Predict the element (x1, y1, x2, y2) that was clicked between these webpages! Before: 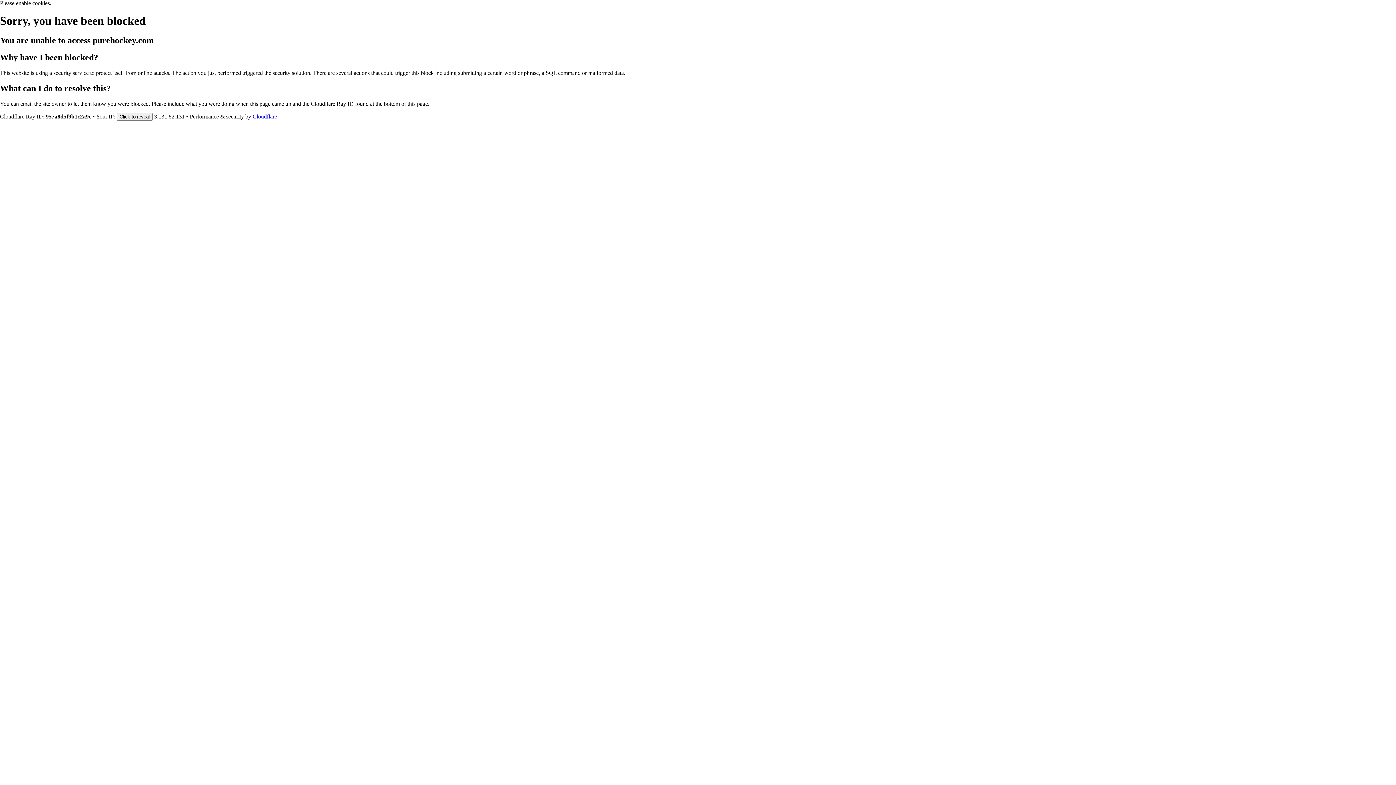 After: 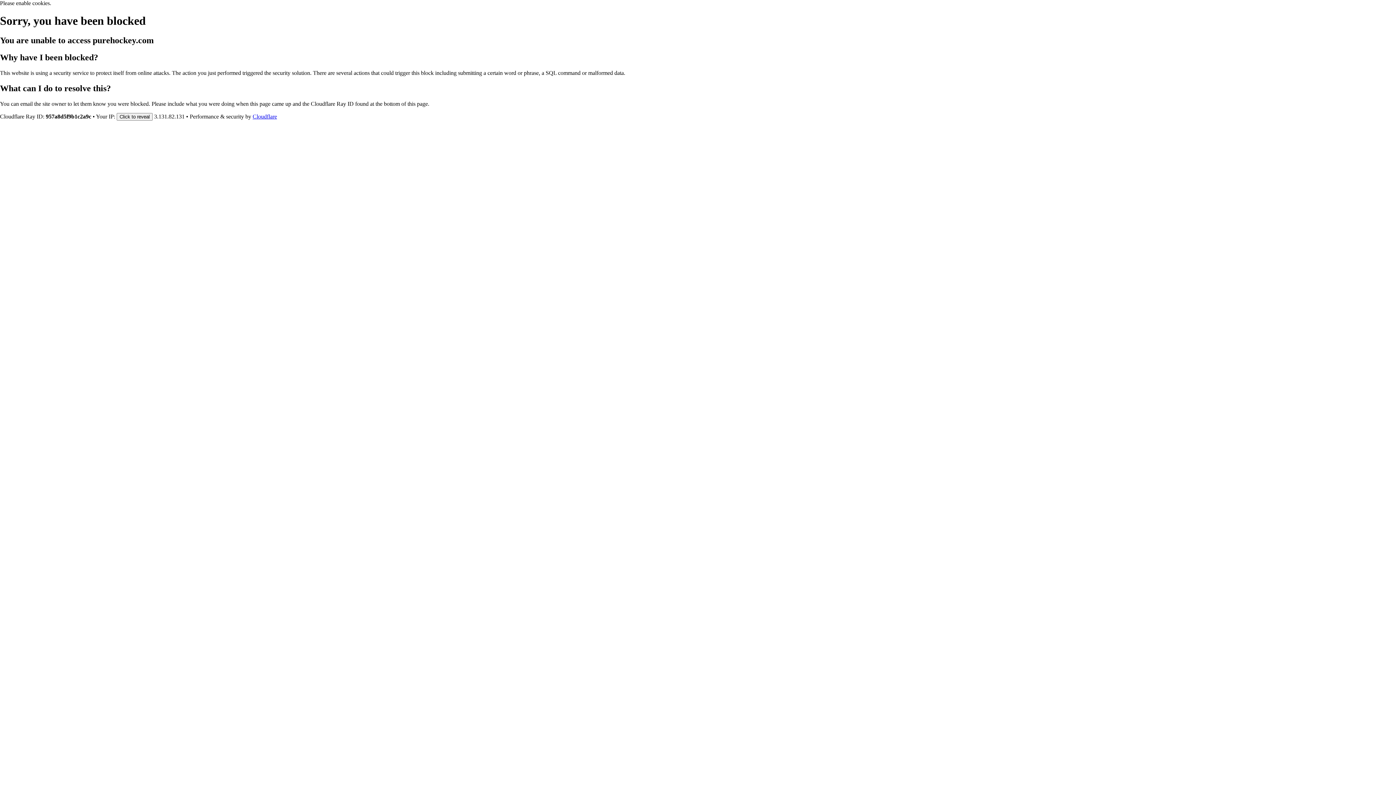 Action: label: Cloudflare bbox: (252, 113, 277, 119)